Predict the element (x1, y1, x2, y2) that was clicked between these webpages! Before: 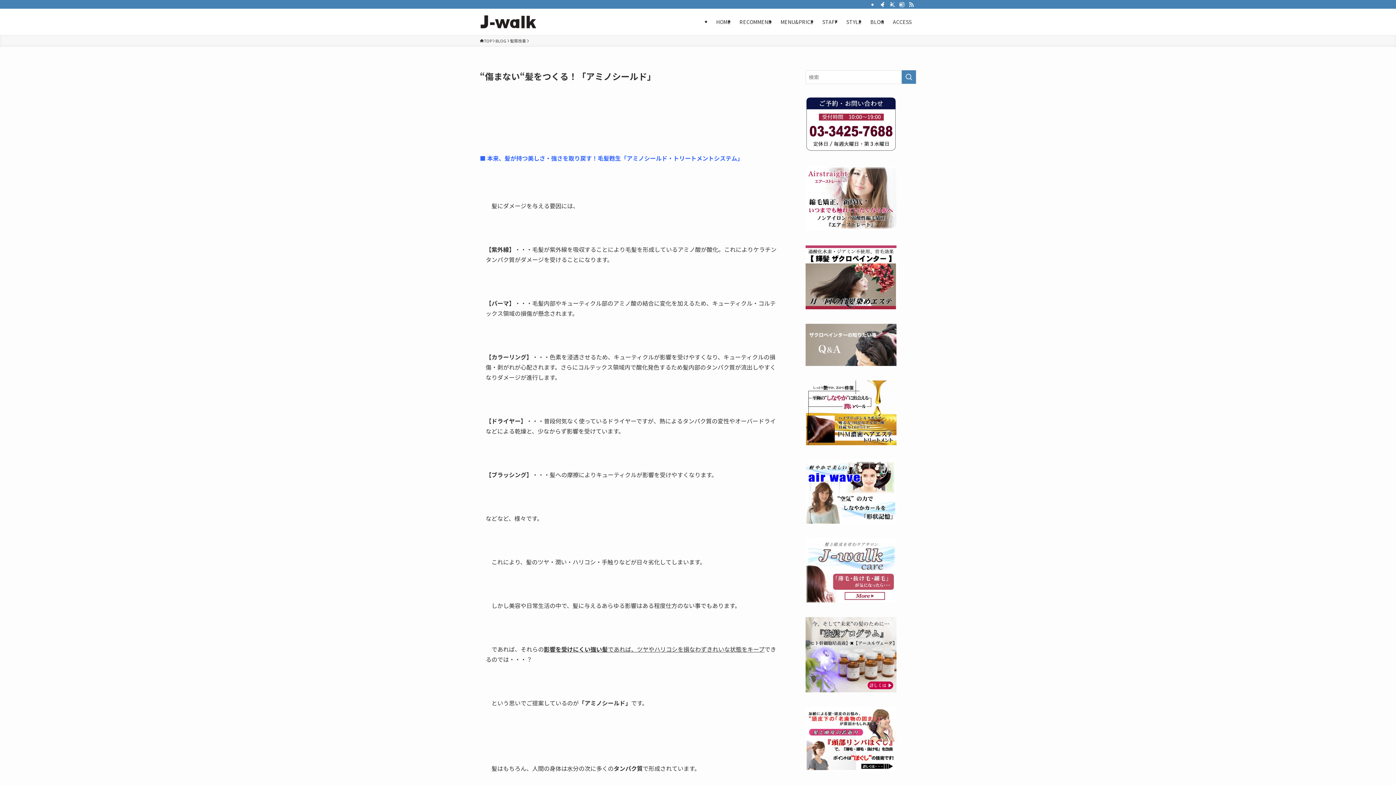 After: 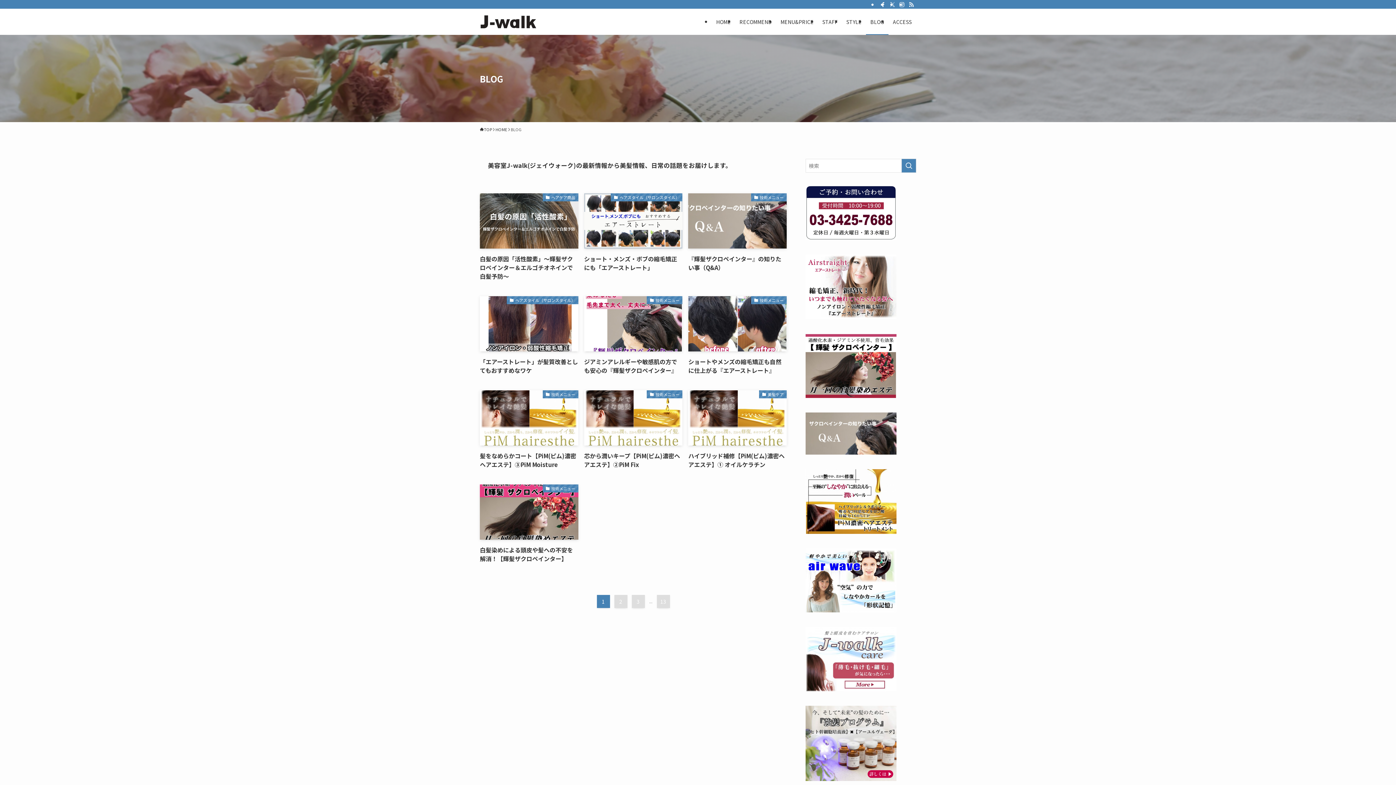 Action: label: BLOG bbox: (495, 37, 506, 44)